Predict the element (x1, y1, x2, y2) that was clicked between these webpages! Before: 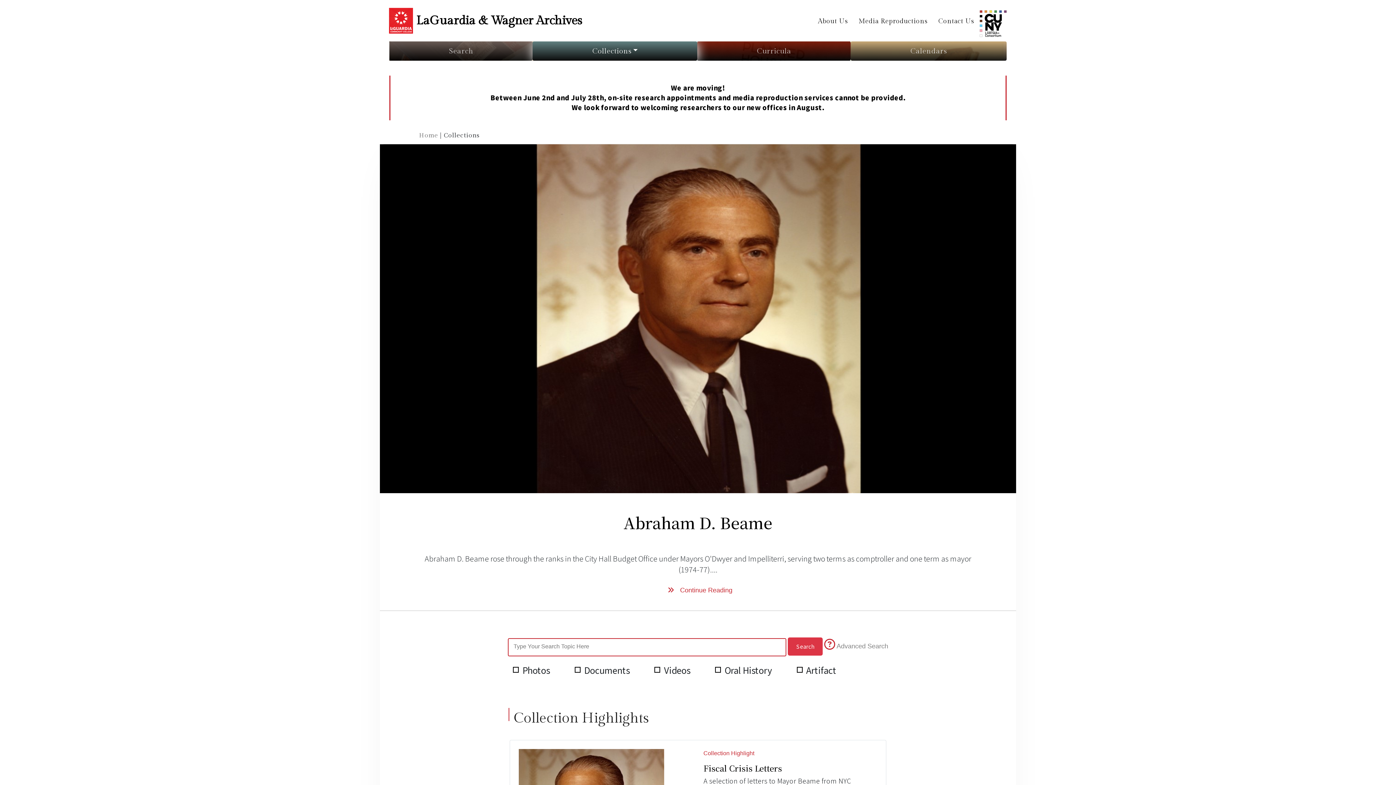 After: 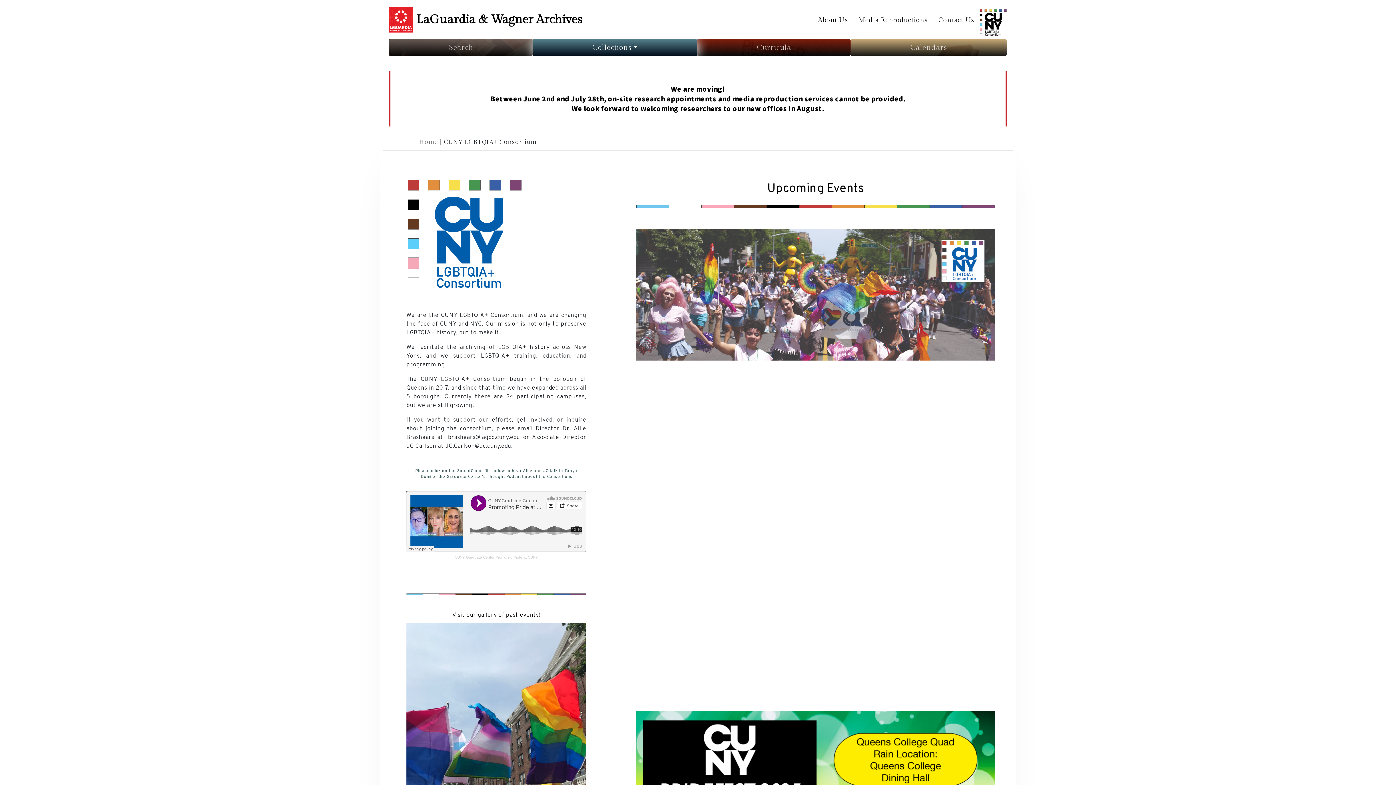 Action: bbox: (979, 12, 1007, 27)